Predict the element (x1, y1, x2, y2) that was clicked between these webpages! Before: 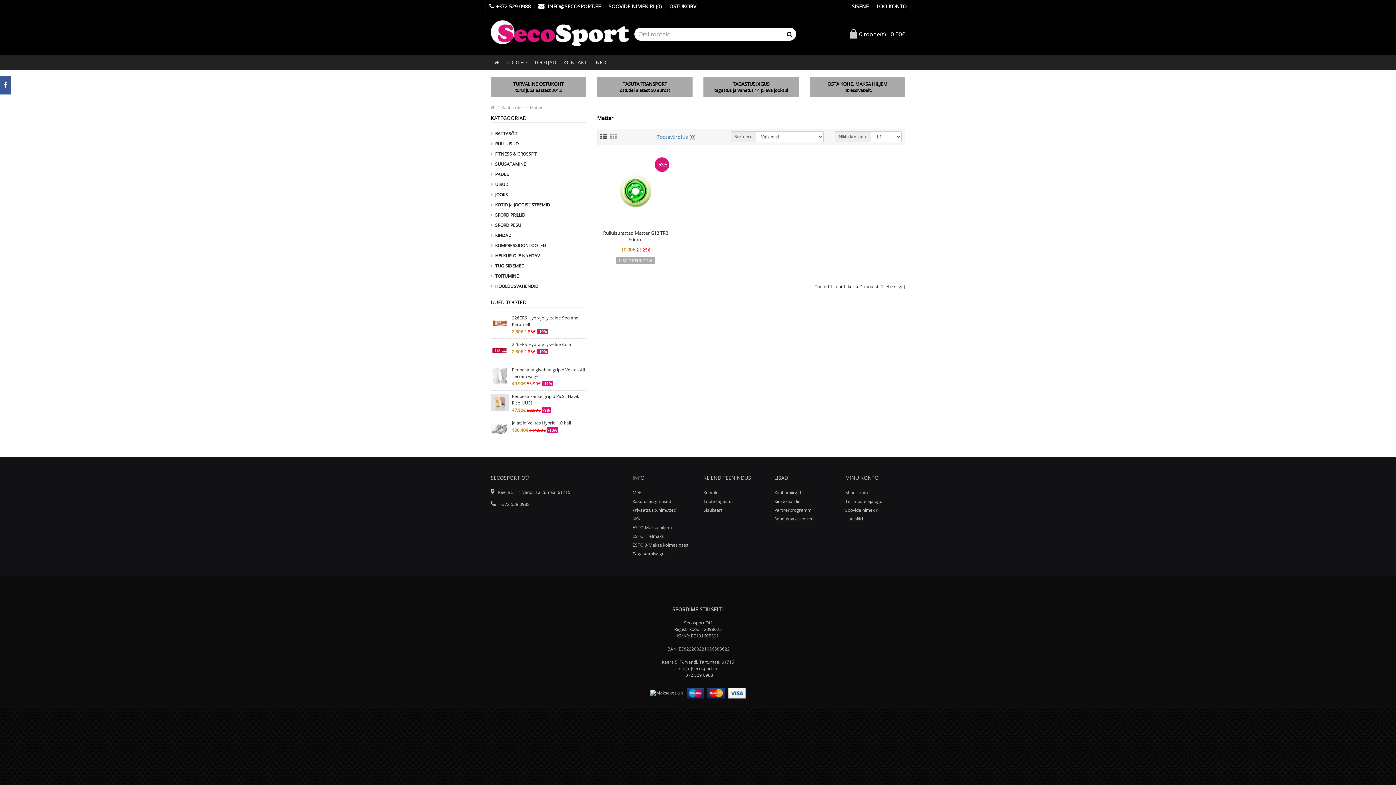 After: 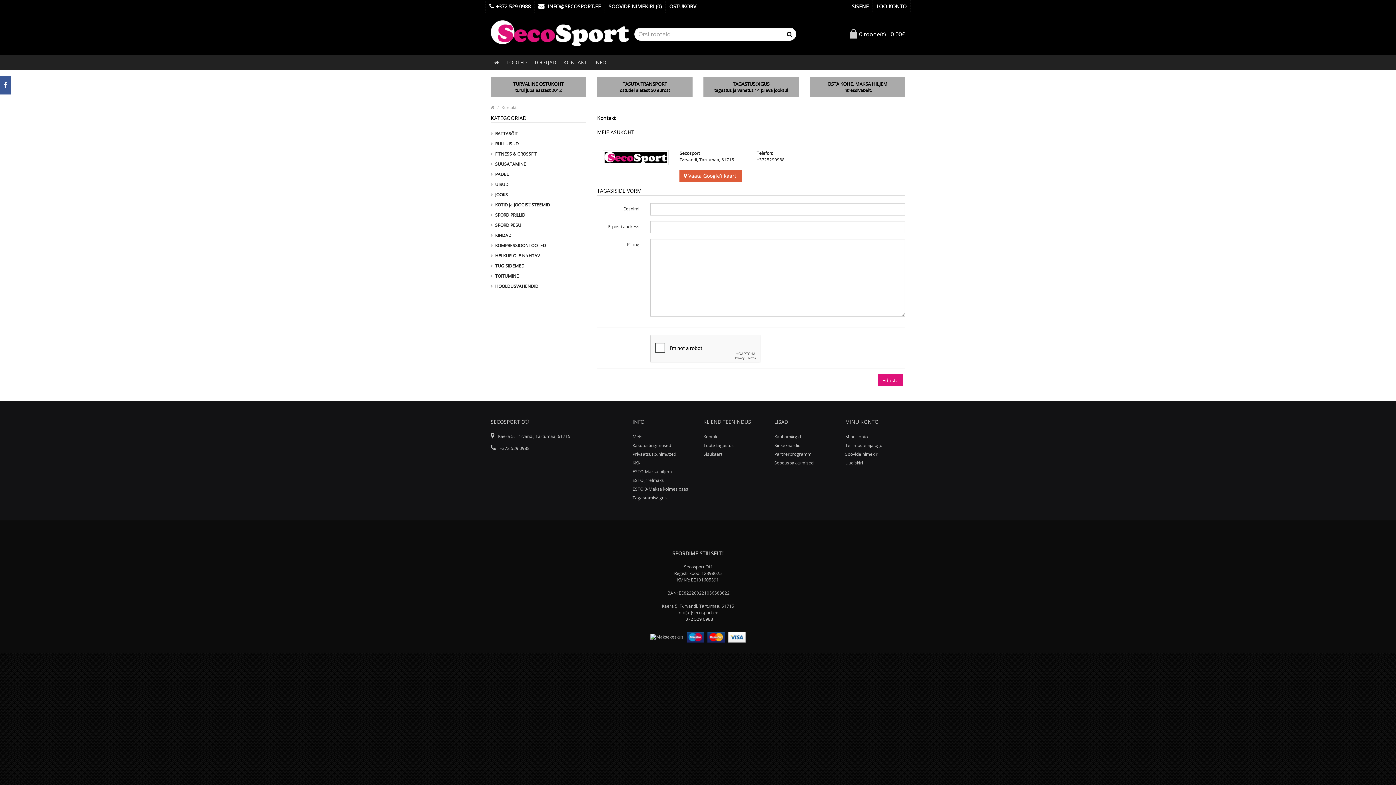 Action: label: KONTAKT bbox: (560, 55, 590, 69)